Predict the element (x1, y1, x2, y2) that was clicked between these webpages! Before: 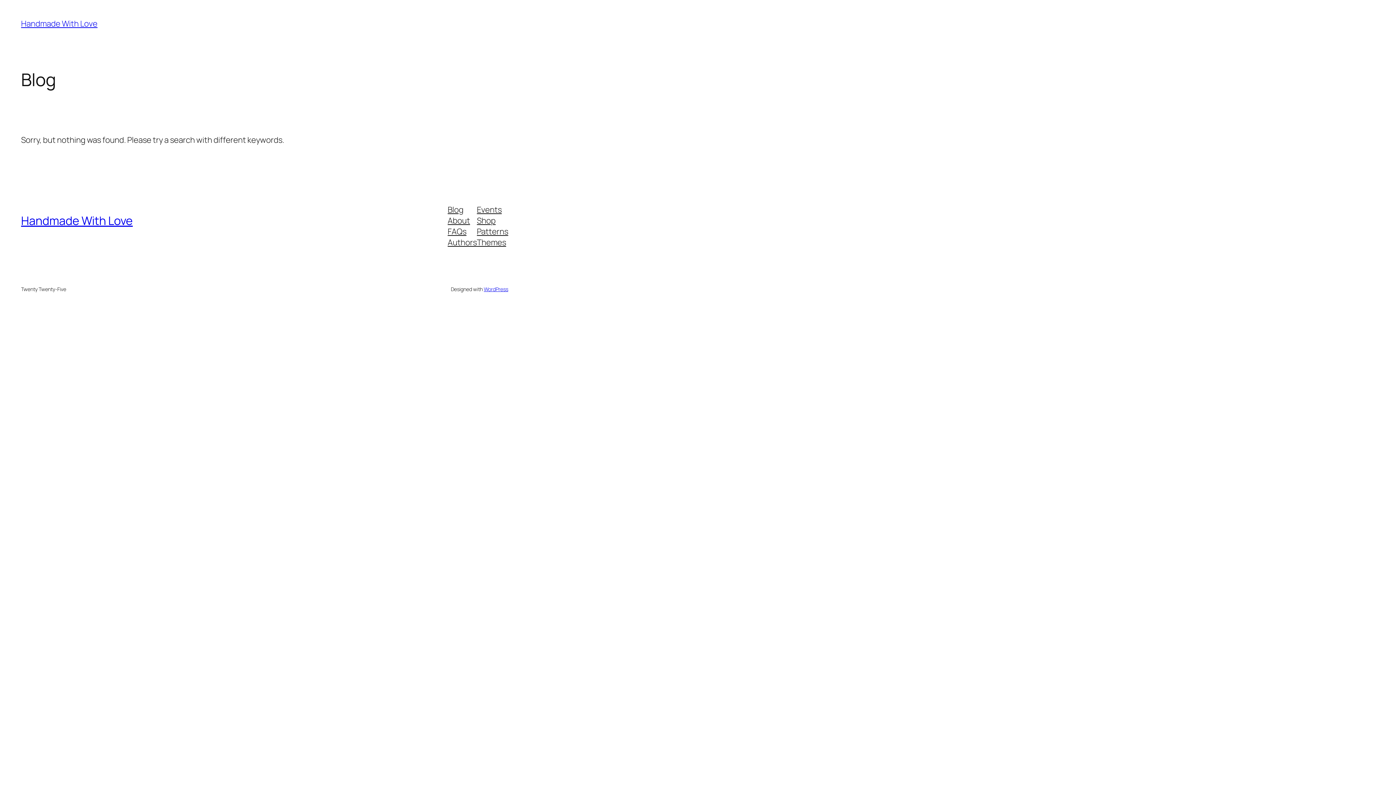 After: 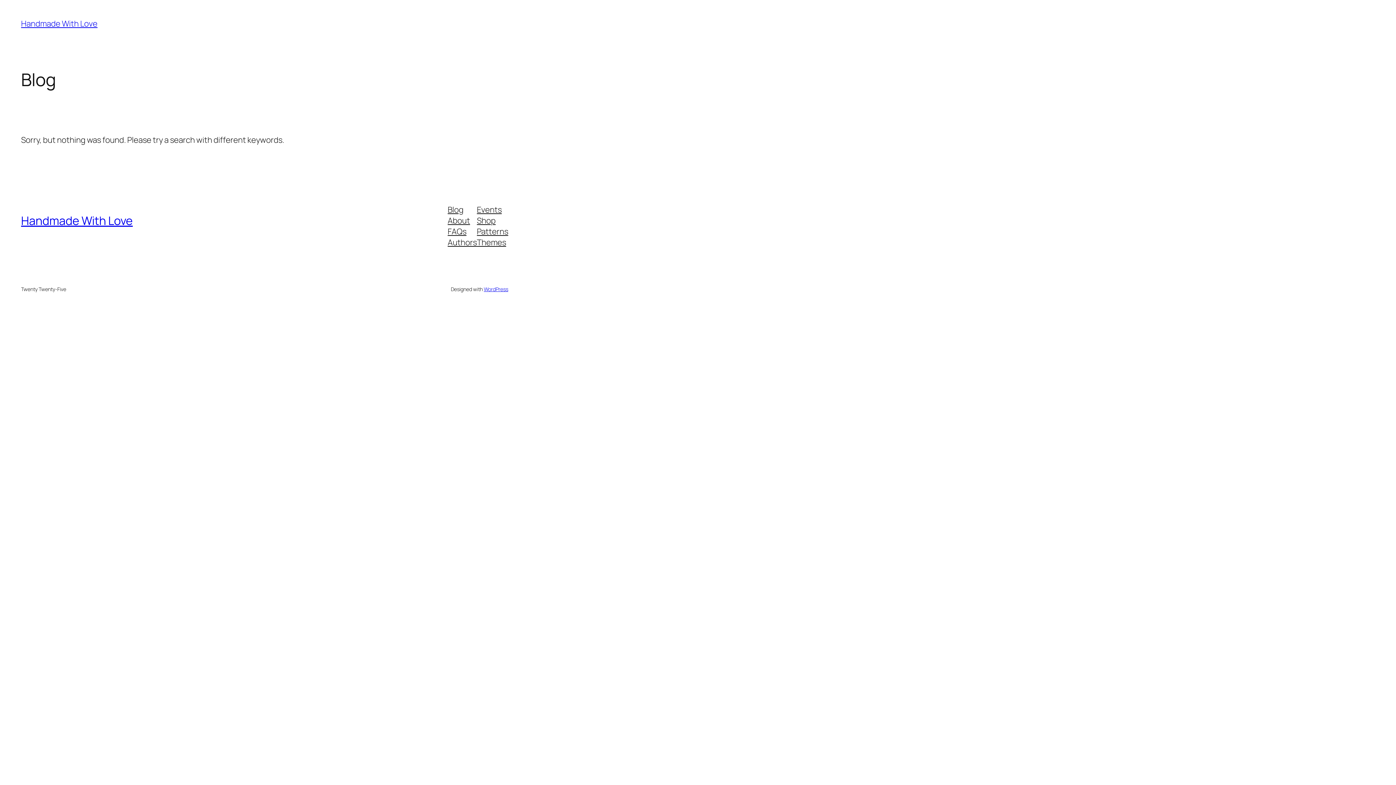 Action: bbox: (477, 204, 501, 215) label: Events